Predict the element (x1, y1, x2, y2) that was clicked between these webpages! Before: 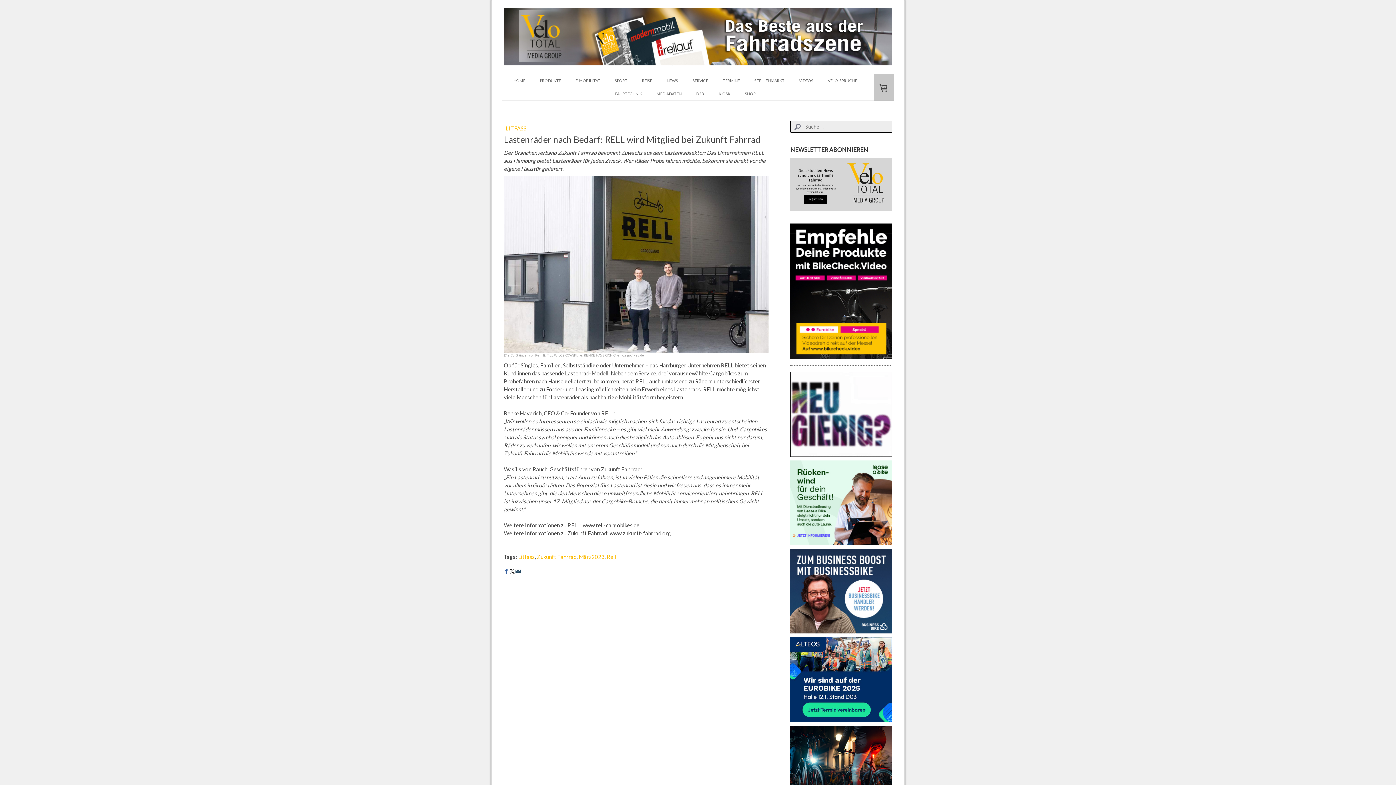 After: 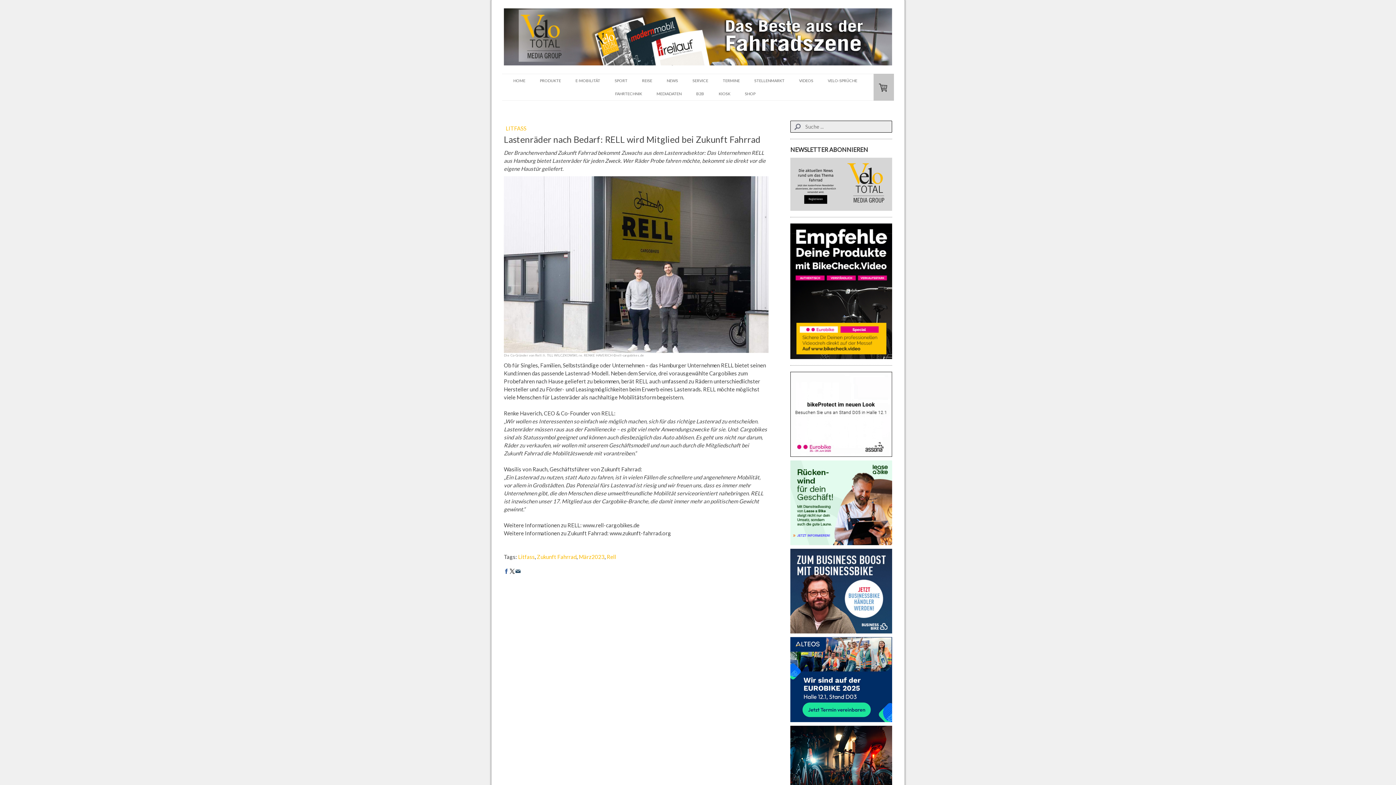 Action: bbox: (790, 224, 892, 231)